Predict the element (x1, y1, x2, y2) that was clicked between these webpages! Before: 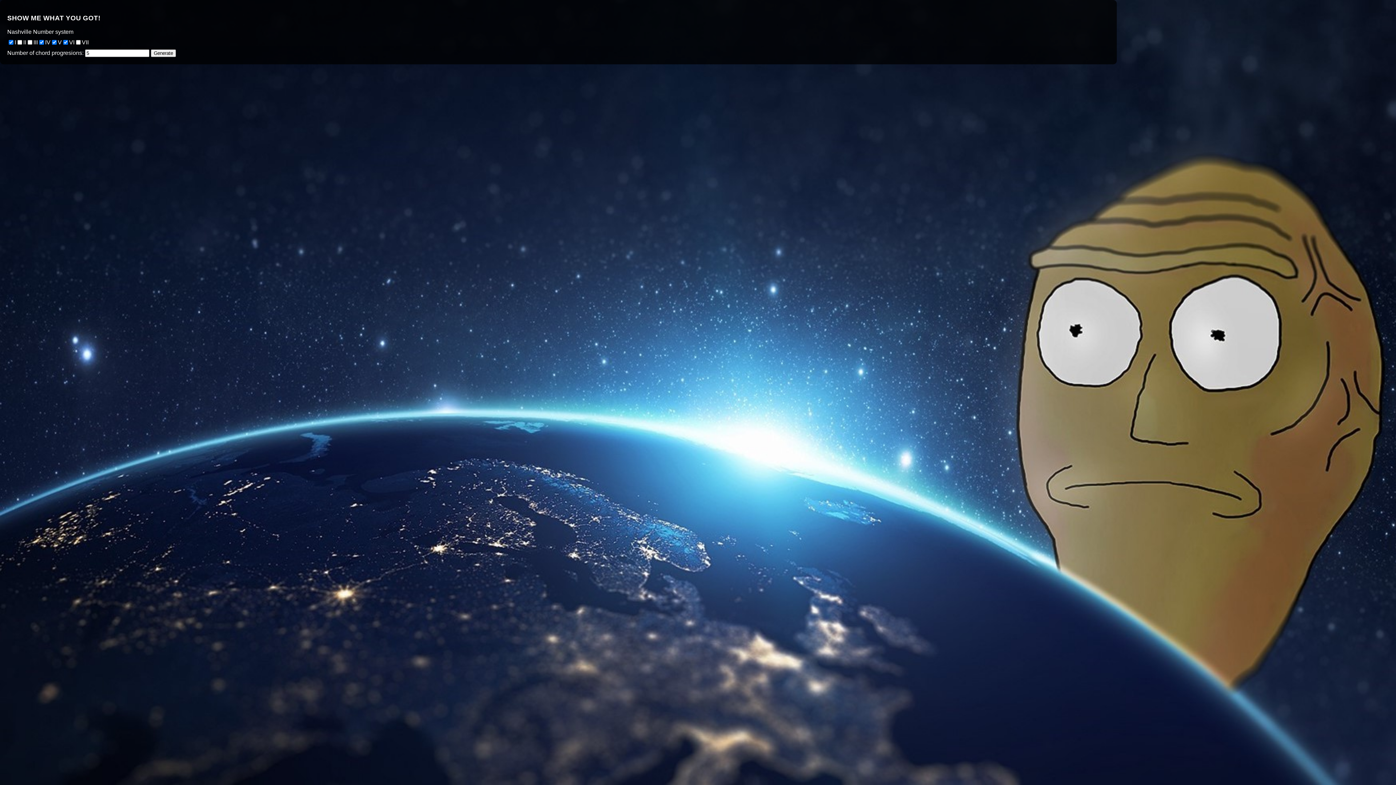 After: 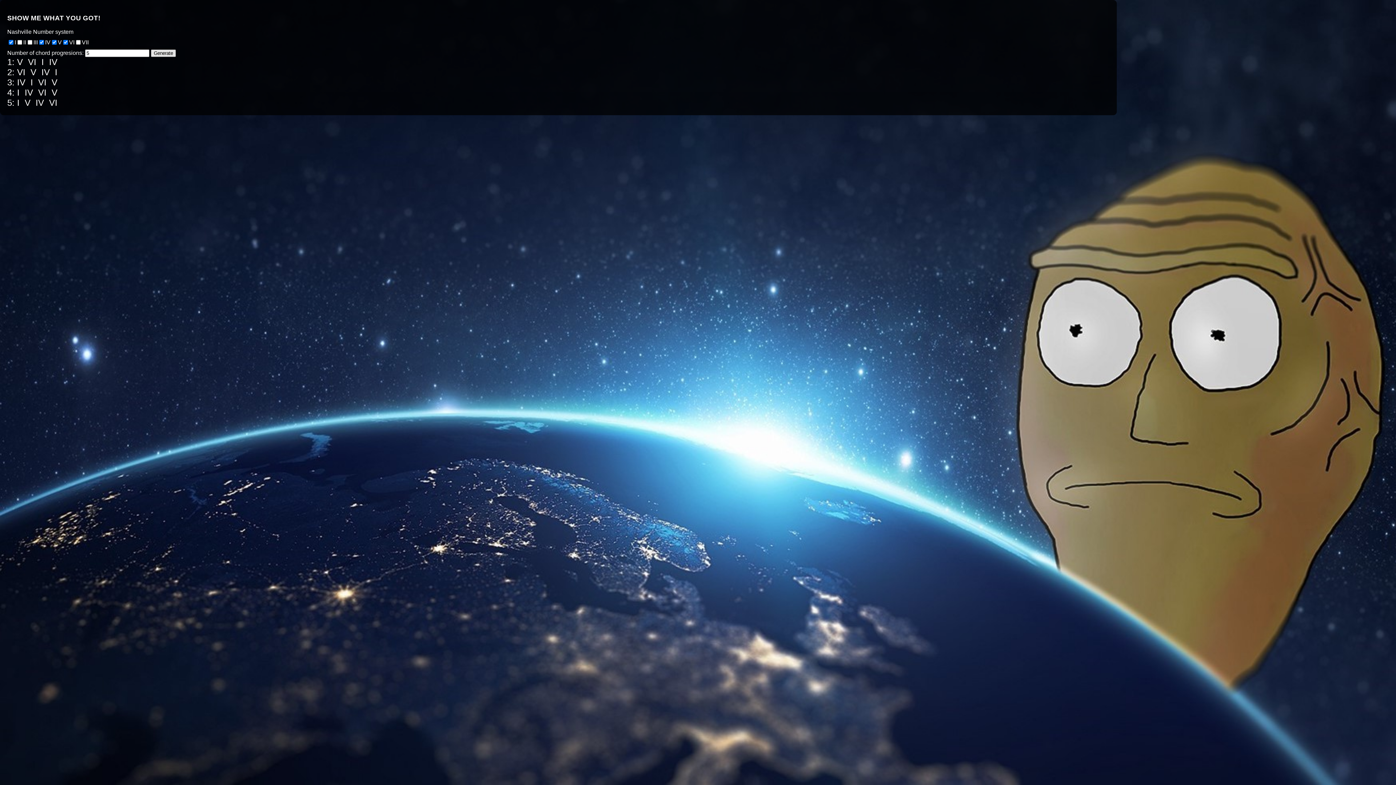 Action: label: Generate bbox: (150, 49, 176, 57)